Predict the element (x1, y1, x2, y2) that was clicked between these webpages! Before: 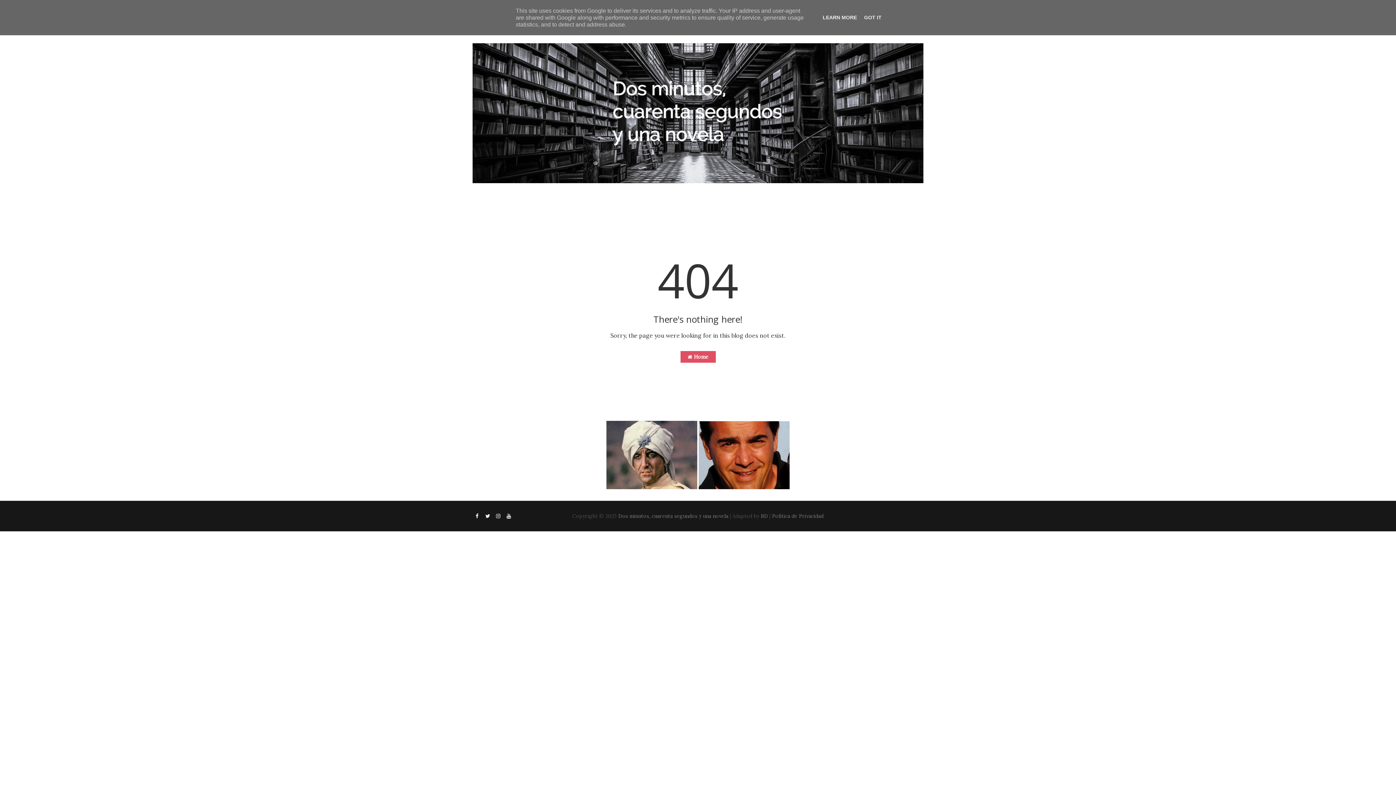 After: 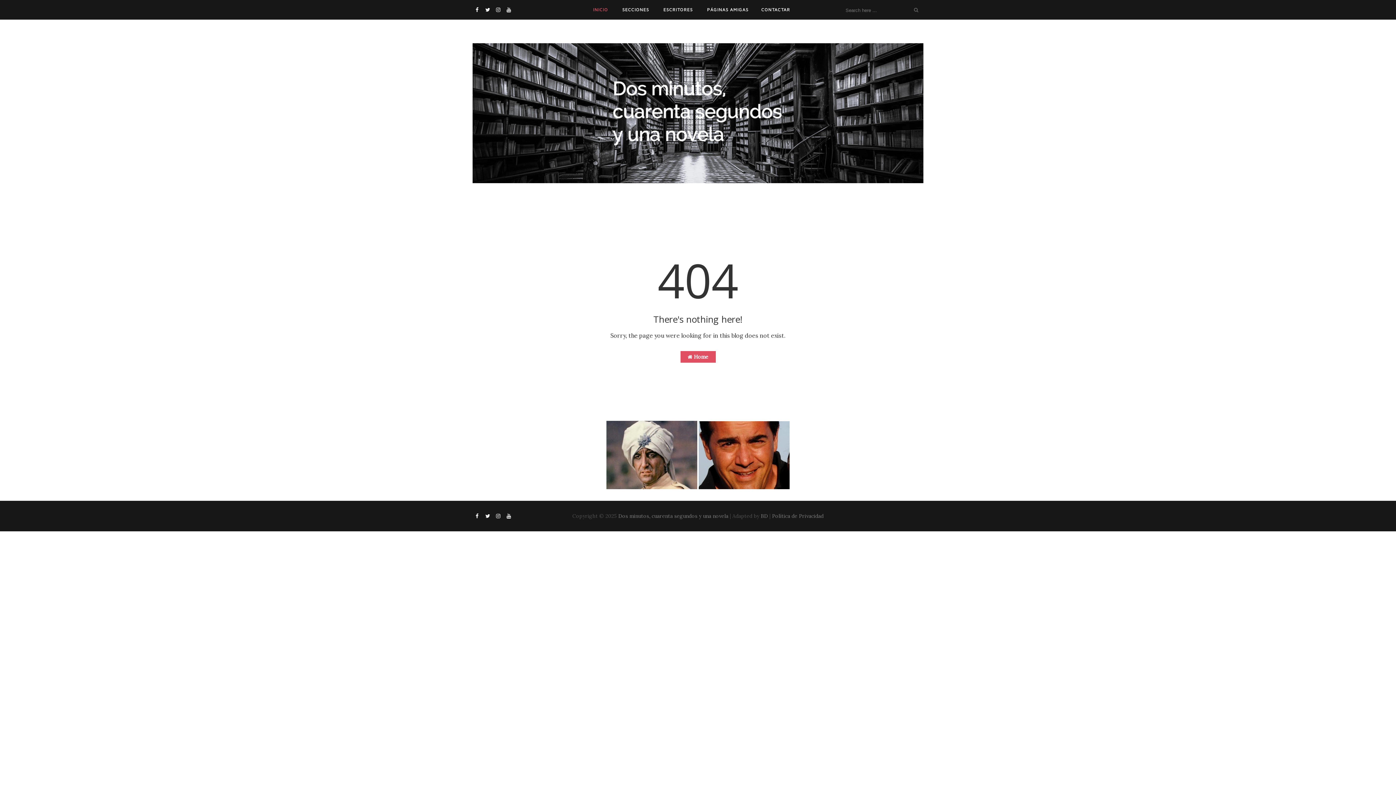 Action: label: GOT IT bbox: (862, 14, 884, 20)